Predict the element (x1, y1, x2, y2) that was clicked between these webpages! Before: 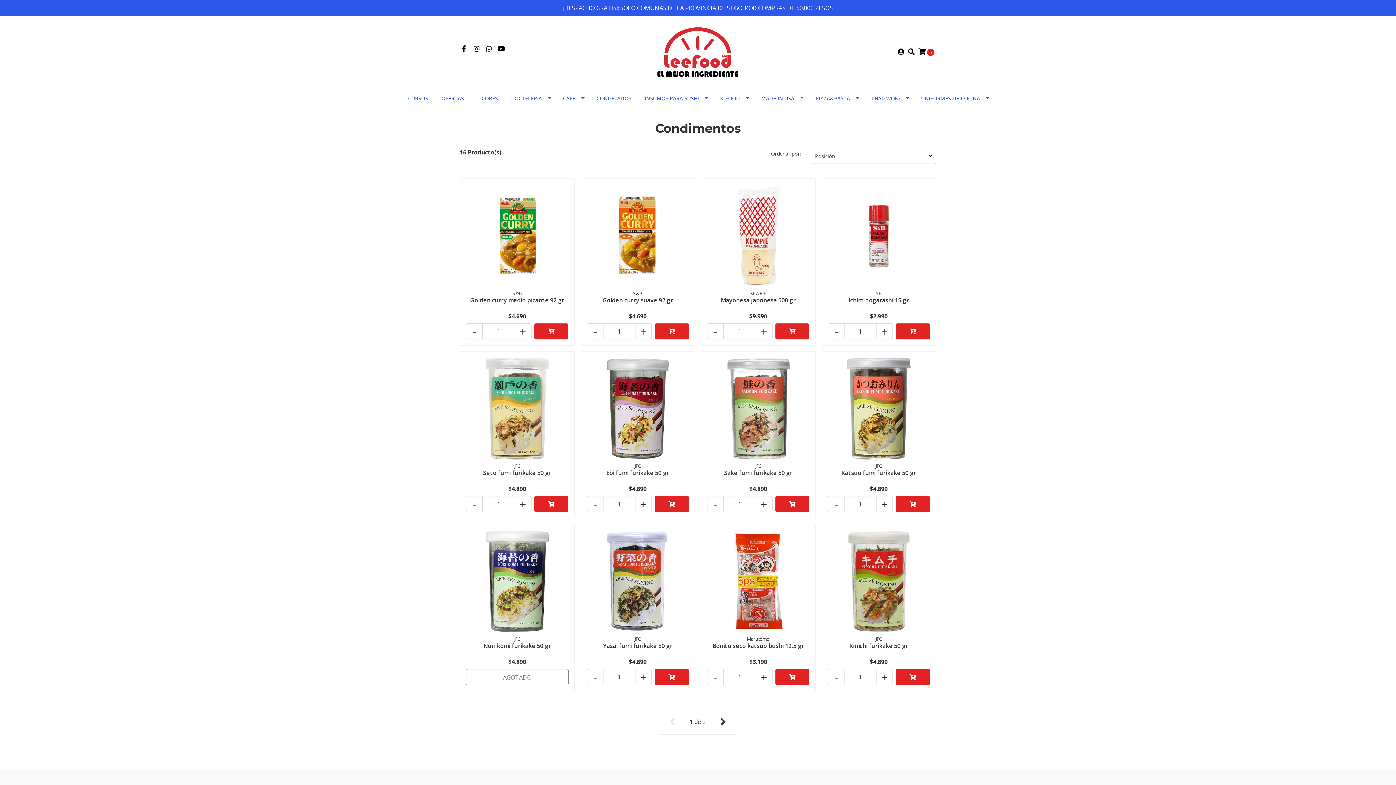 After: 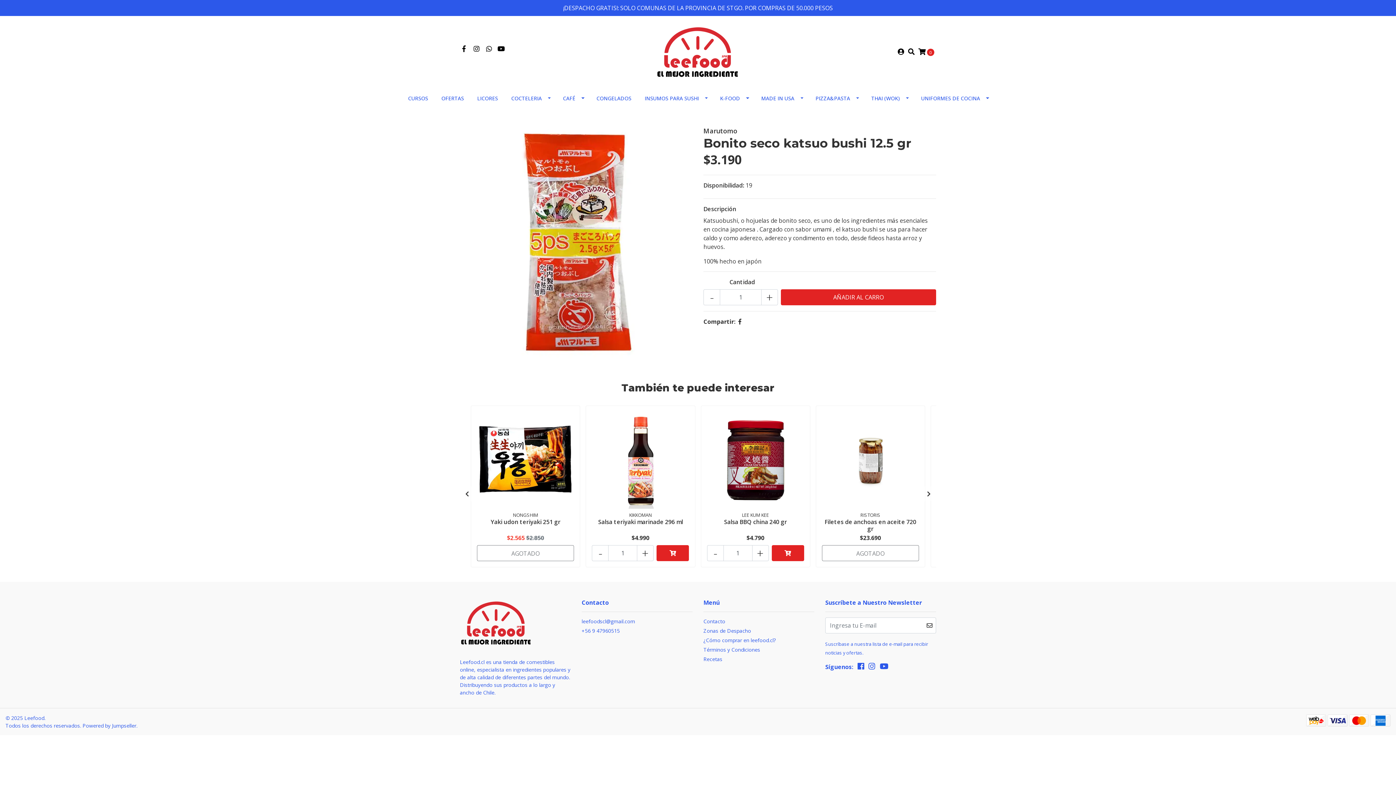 Action: bbox: (712, 642, 804, 650) label: Bonito seco katsuo bushi 12.5 gr